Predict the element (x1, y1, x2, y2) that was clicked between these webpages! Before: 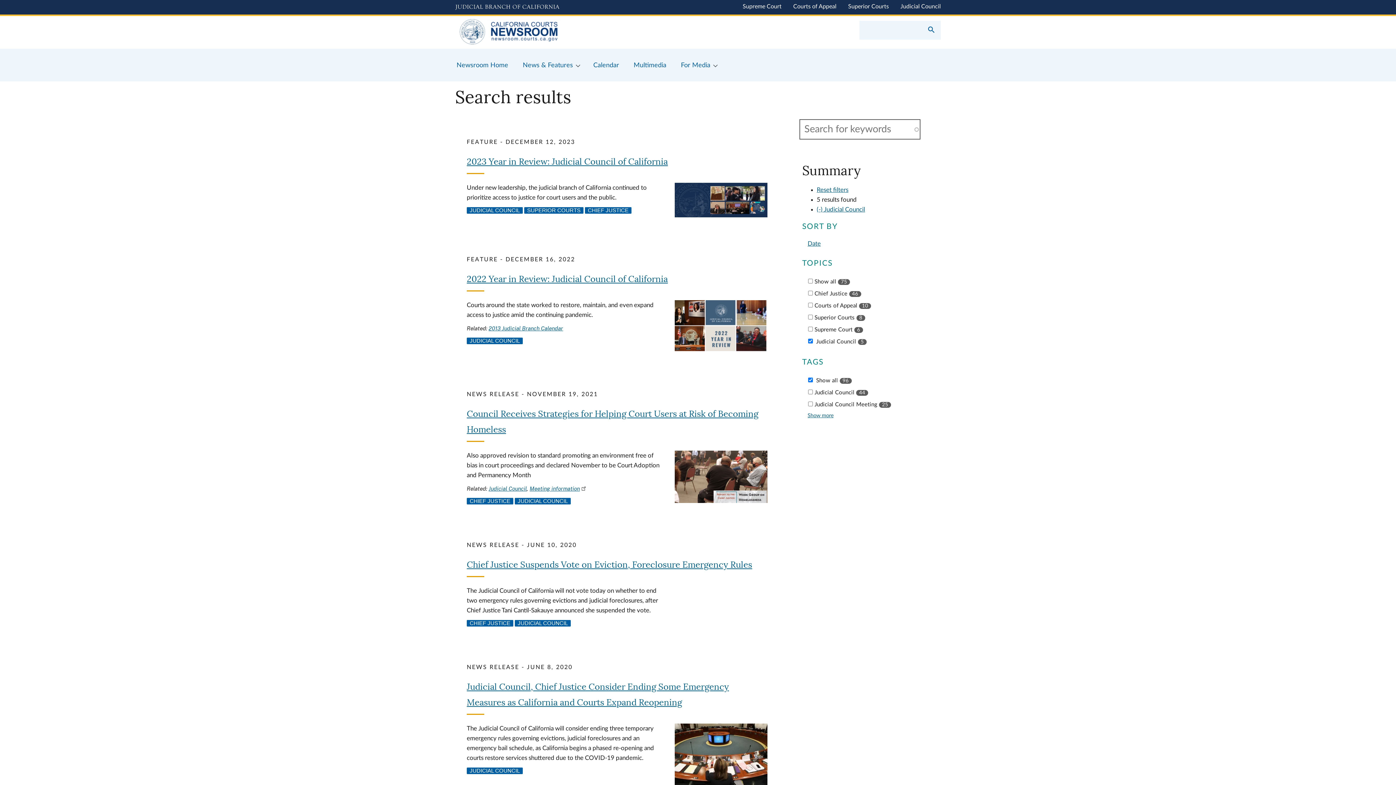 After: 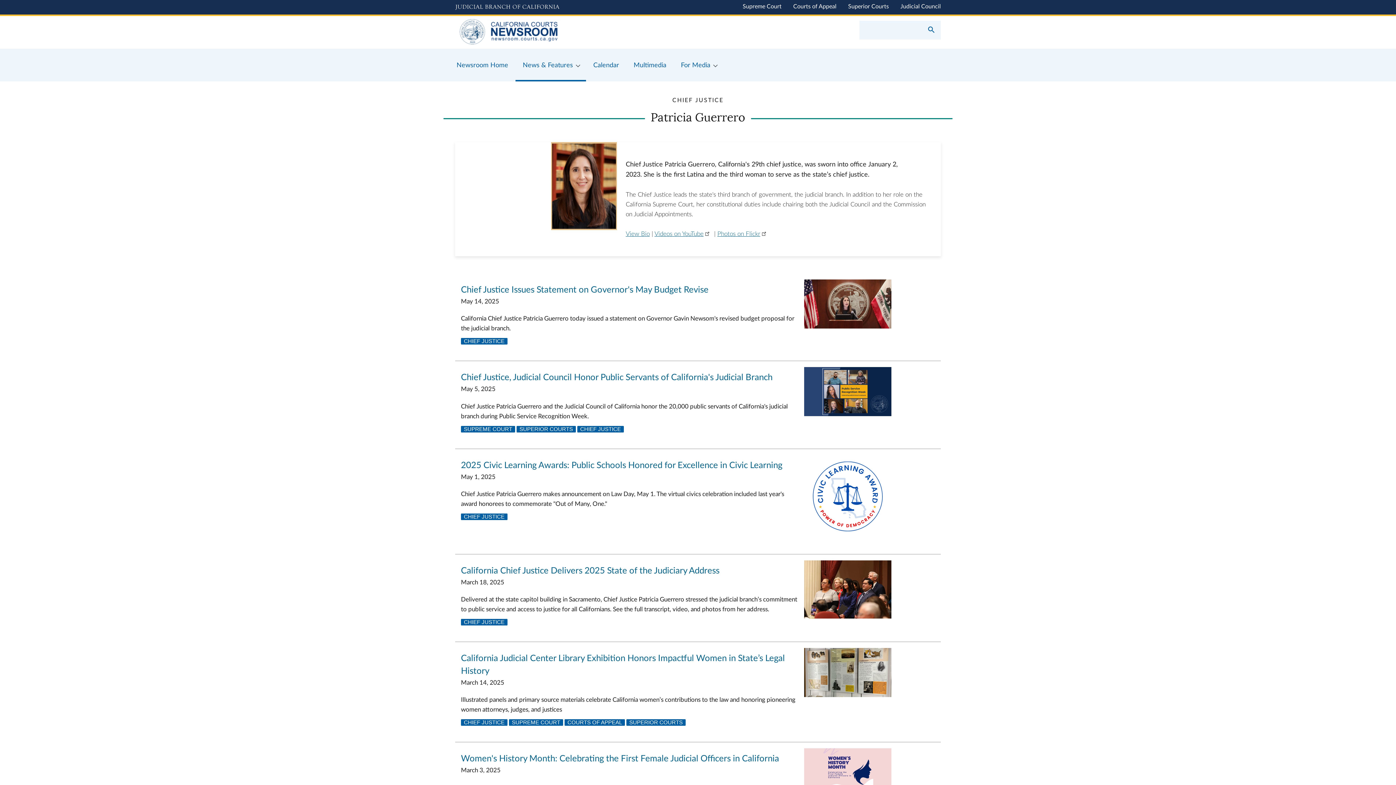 Action: bbox: (585, 207, 631, 213) label: CHIEF JUSTICE